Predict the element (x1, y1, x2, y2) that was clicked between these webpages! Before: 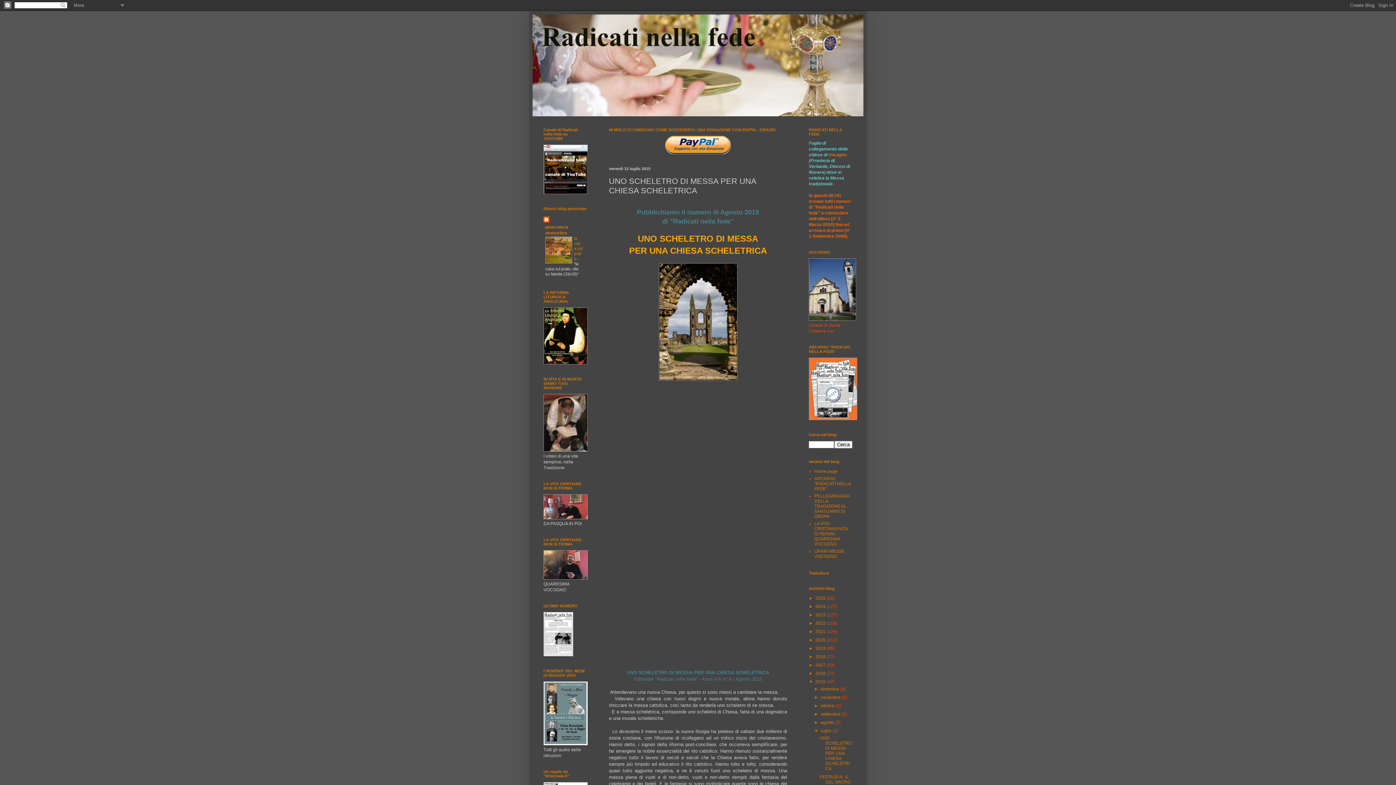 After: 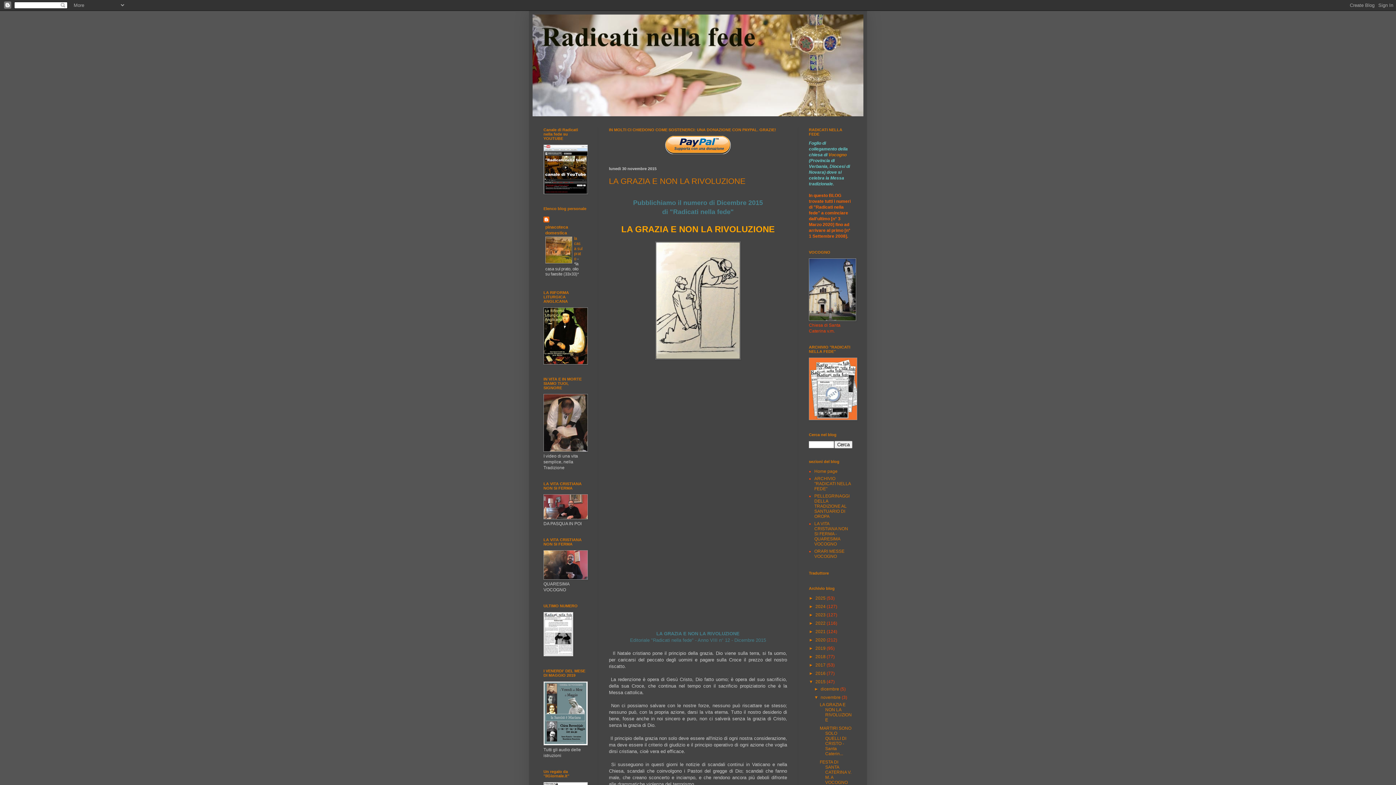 Action: label: novembre  bbox: (820, 695, 841, 700)